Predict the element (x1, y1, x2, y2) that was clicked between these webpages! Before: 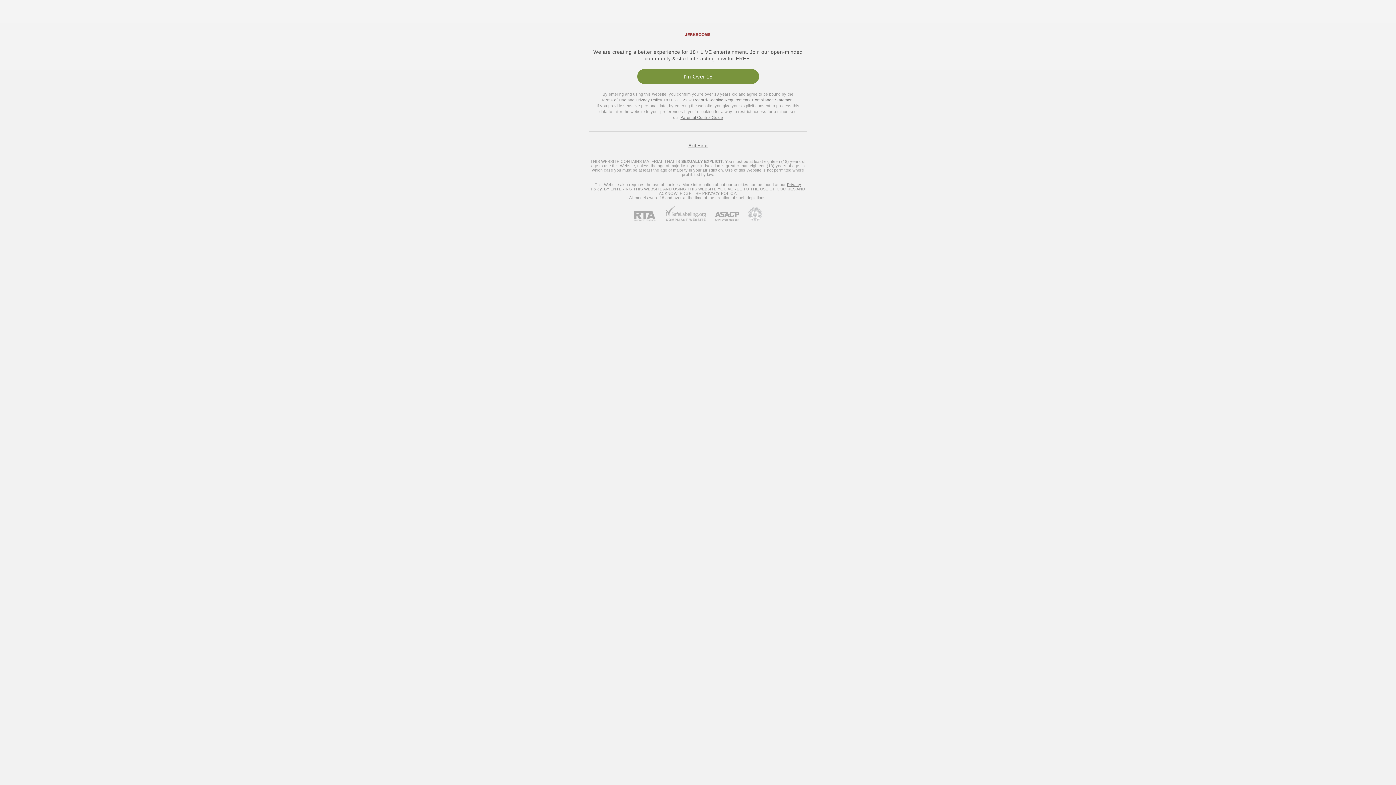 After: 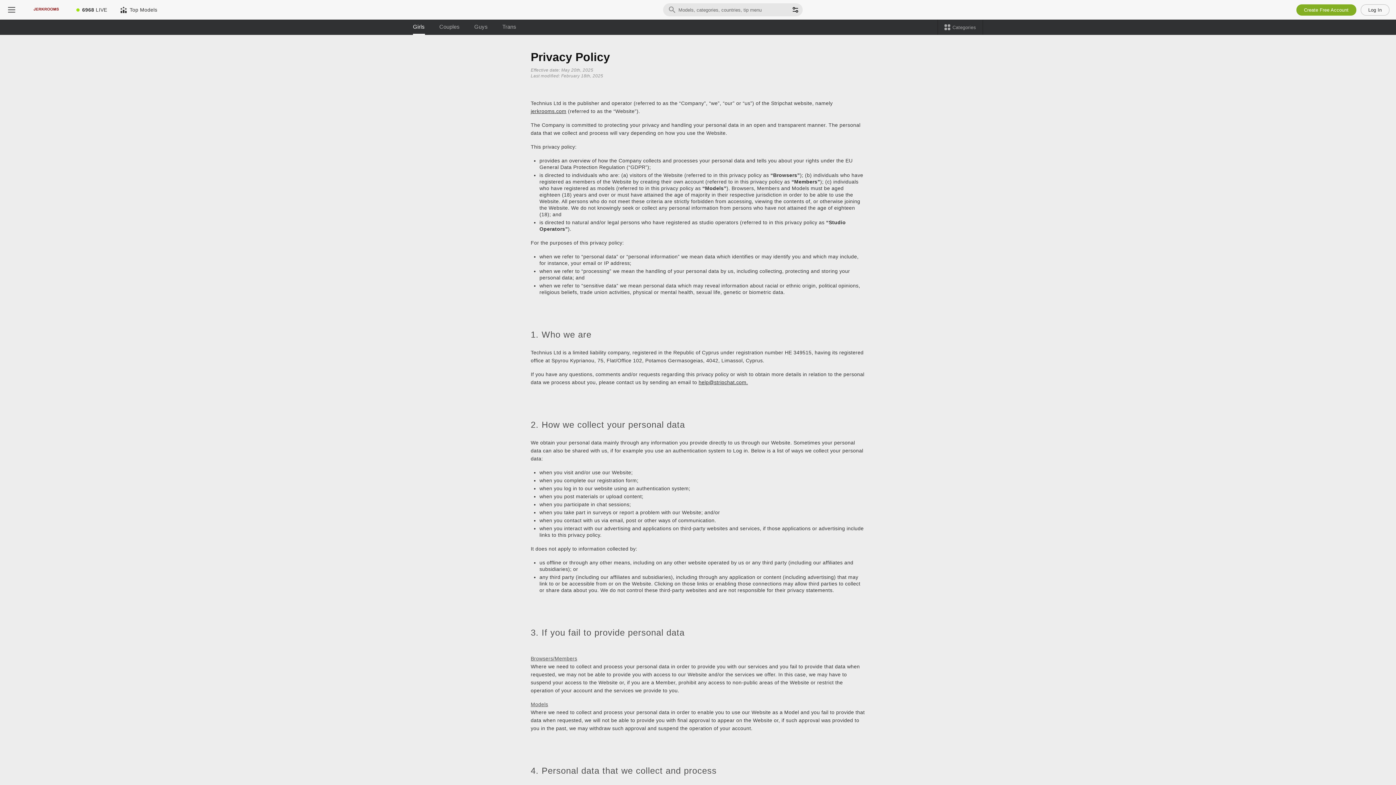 Action: label: Privacy Policy bbox: (635, 97, 662, 102)